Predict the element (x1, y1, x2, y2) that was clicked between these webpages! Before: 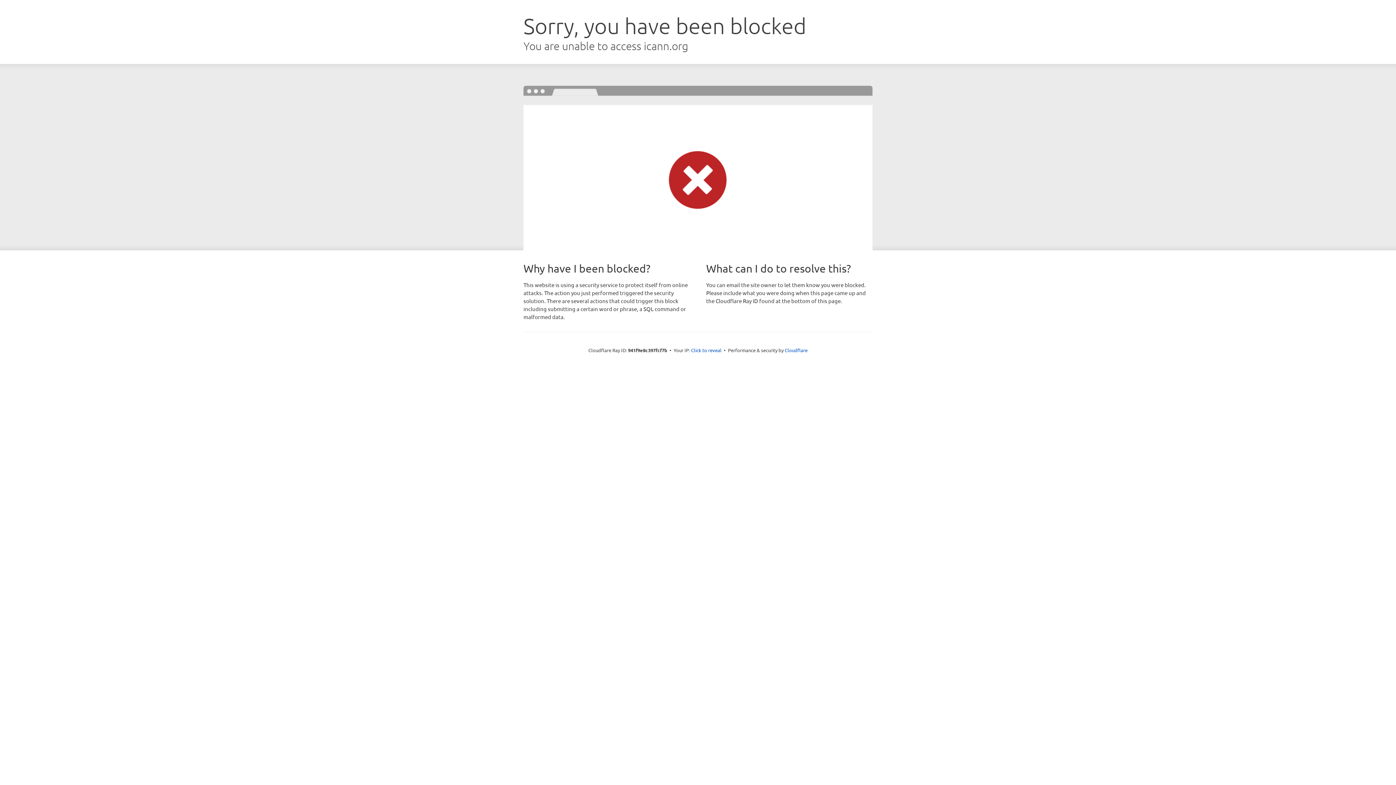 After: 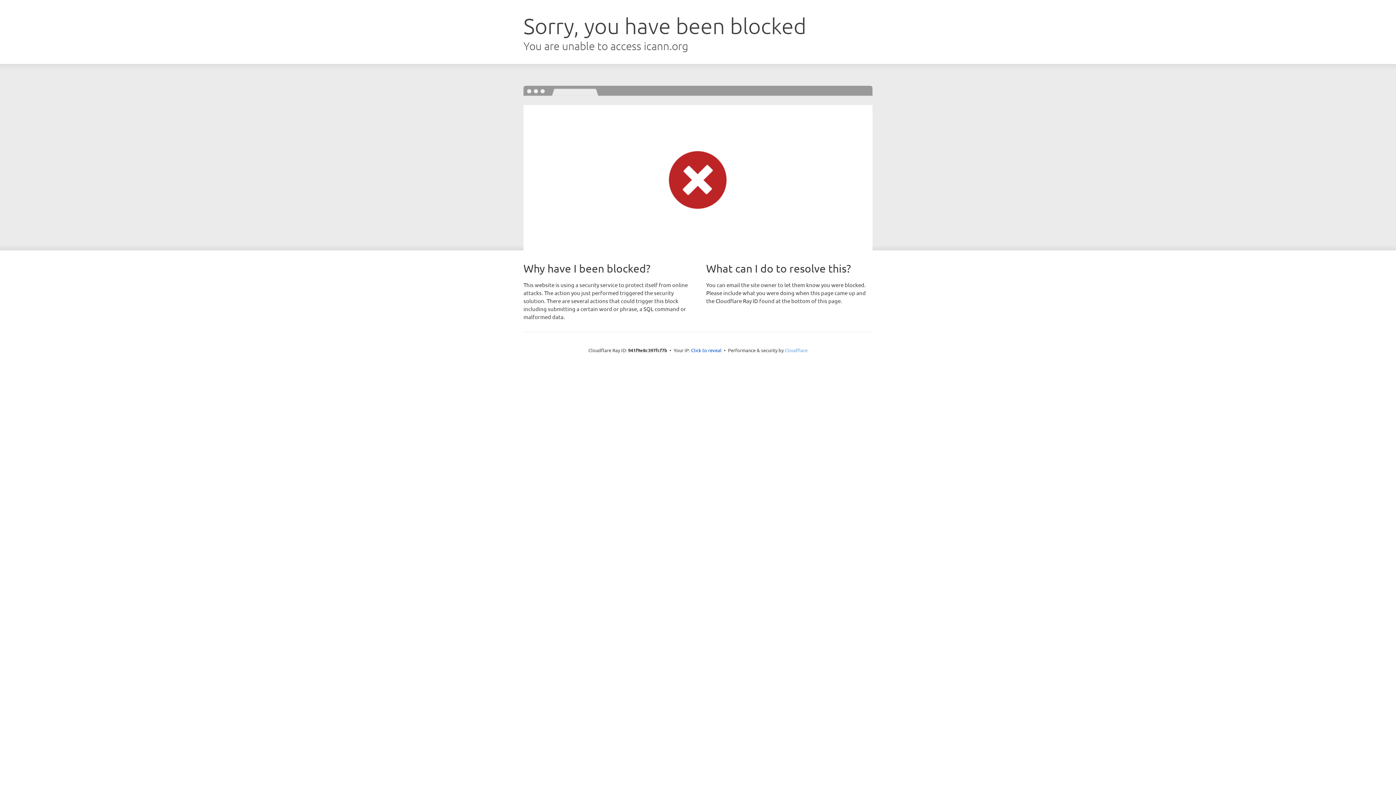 Action: bbox: (784, 347, 807, 353) label: Cloudflare